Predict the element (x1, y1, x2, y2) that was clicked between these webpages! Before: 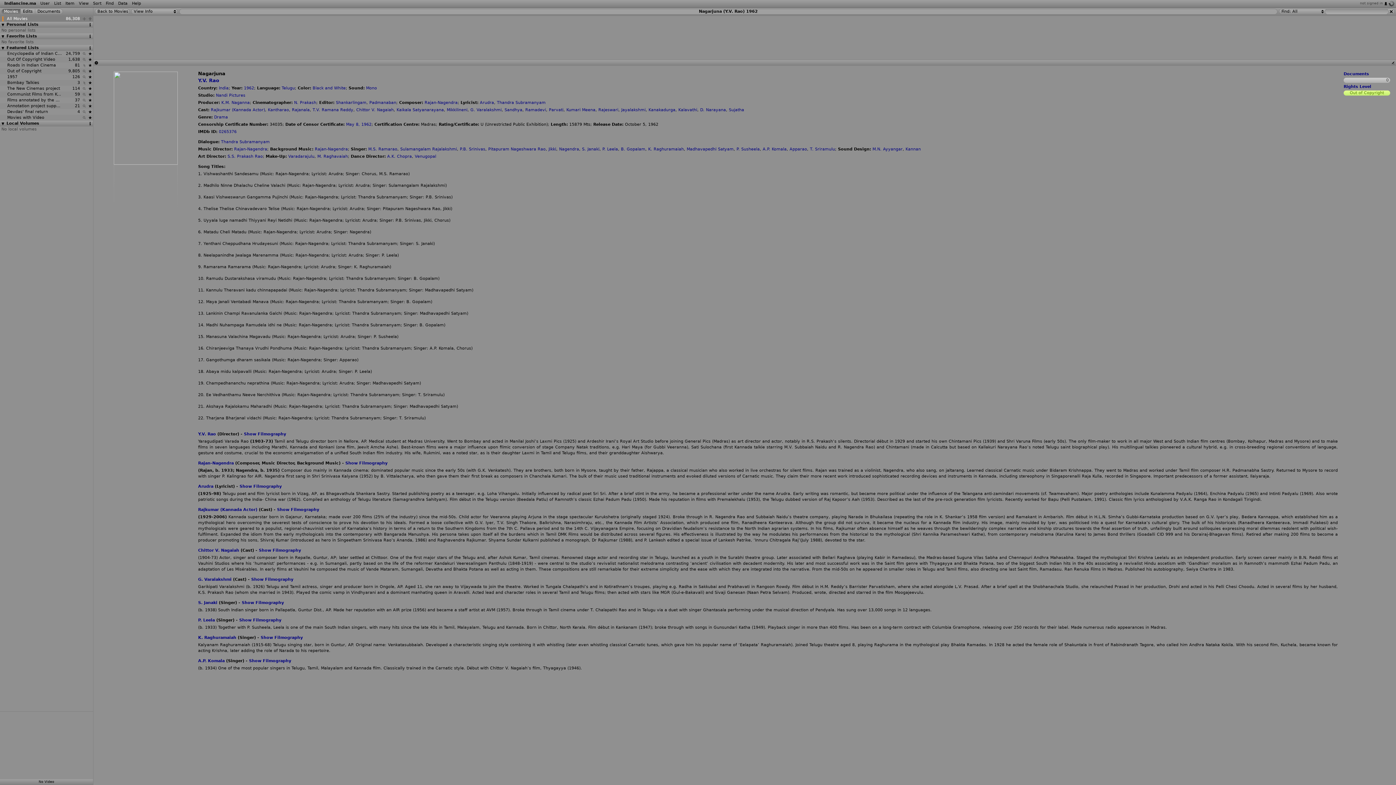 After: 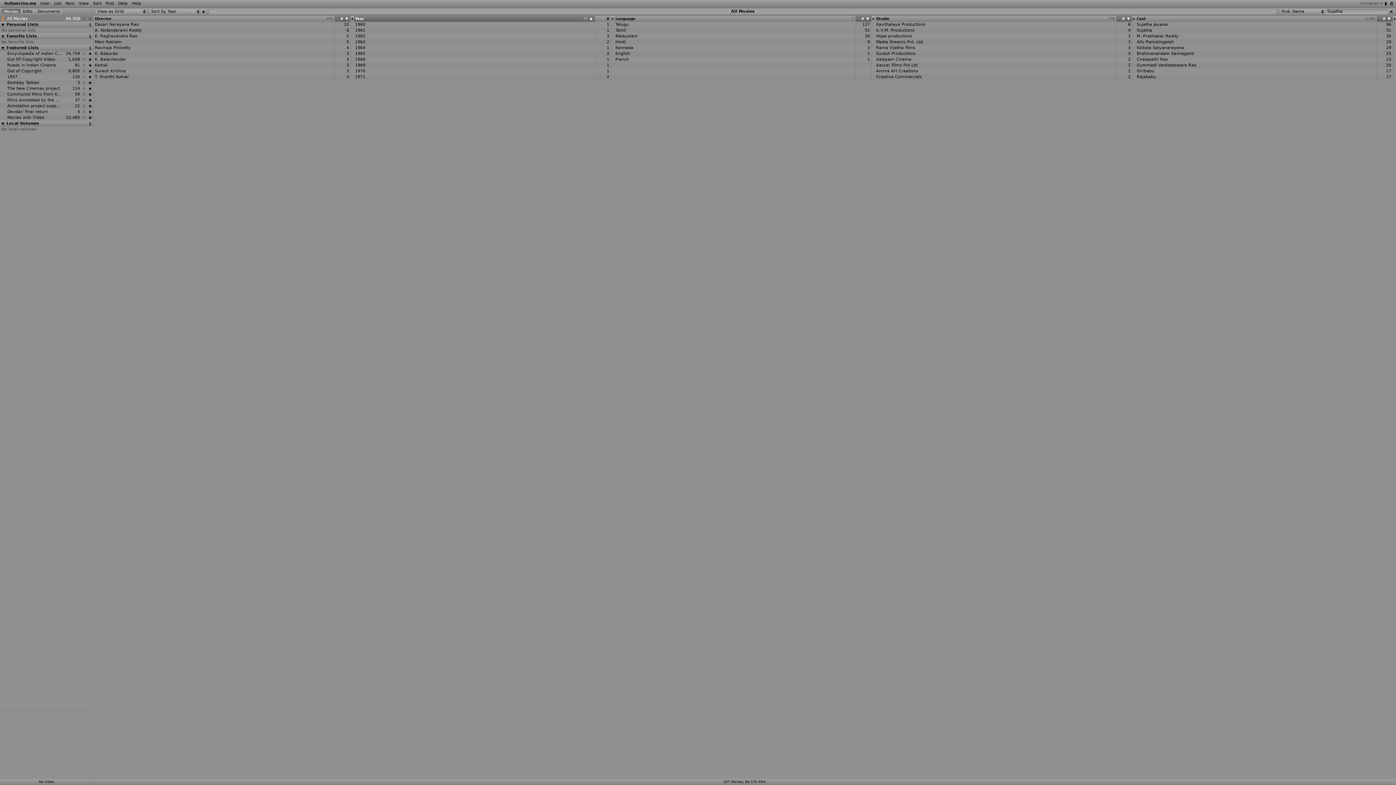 Action: bbox: (729, 107, 744, 112) label: Sujatha